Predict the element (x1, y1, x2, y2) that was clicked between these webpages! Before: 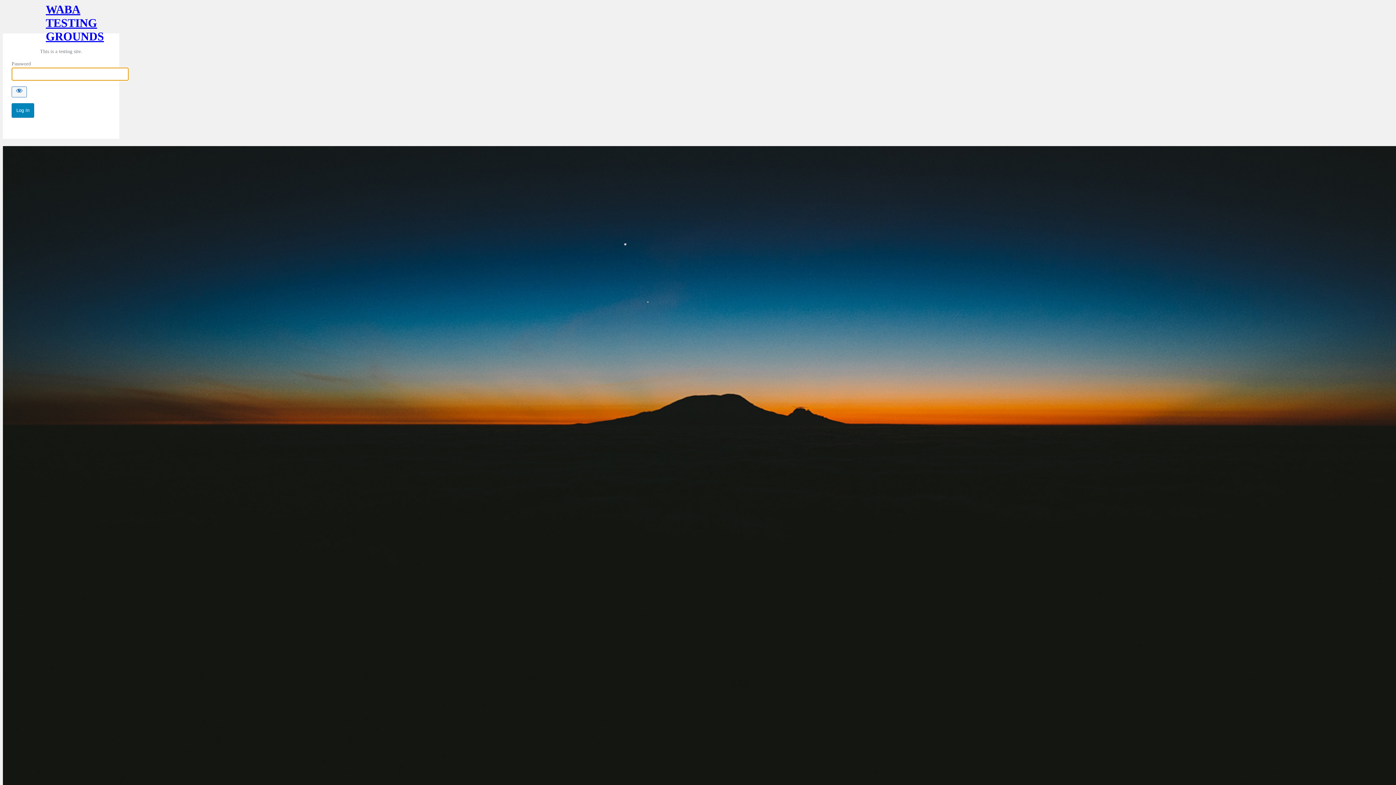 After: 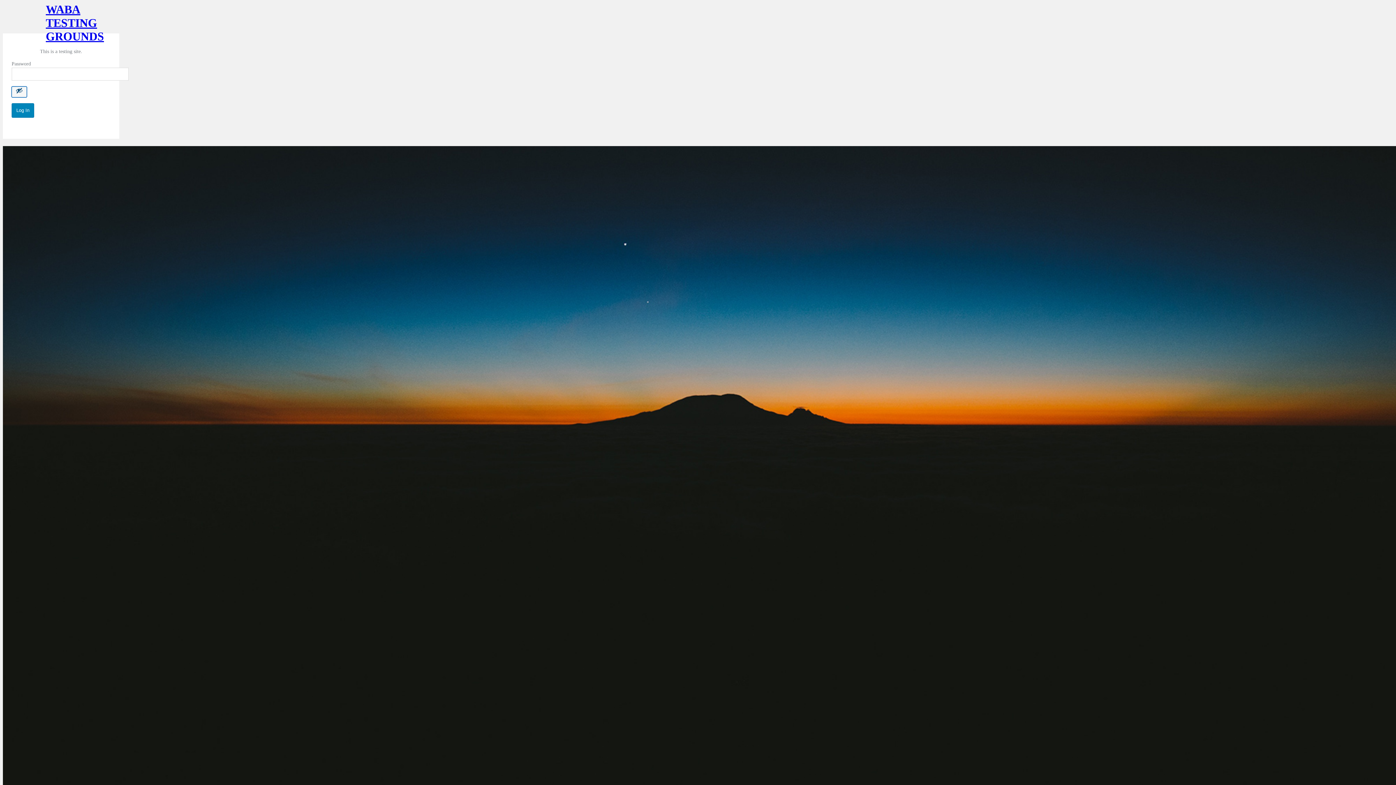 Action: label: Show password bbox: (11, 86, 26, 97)